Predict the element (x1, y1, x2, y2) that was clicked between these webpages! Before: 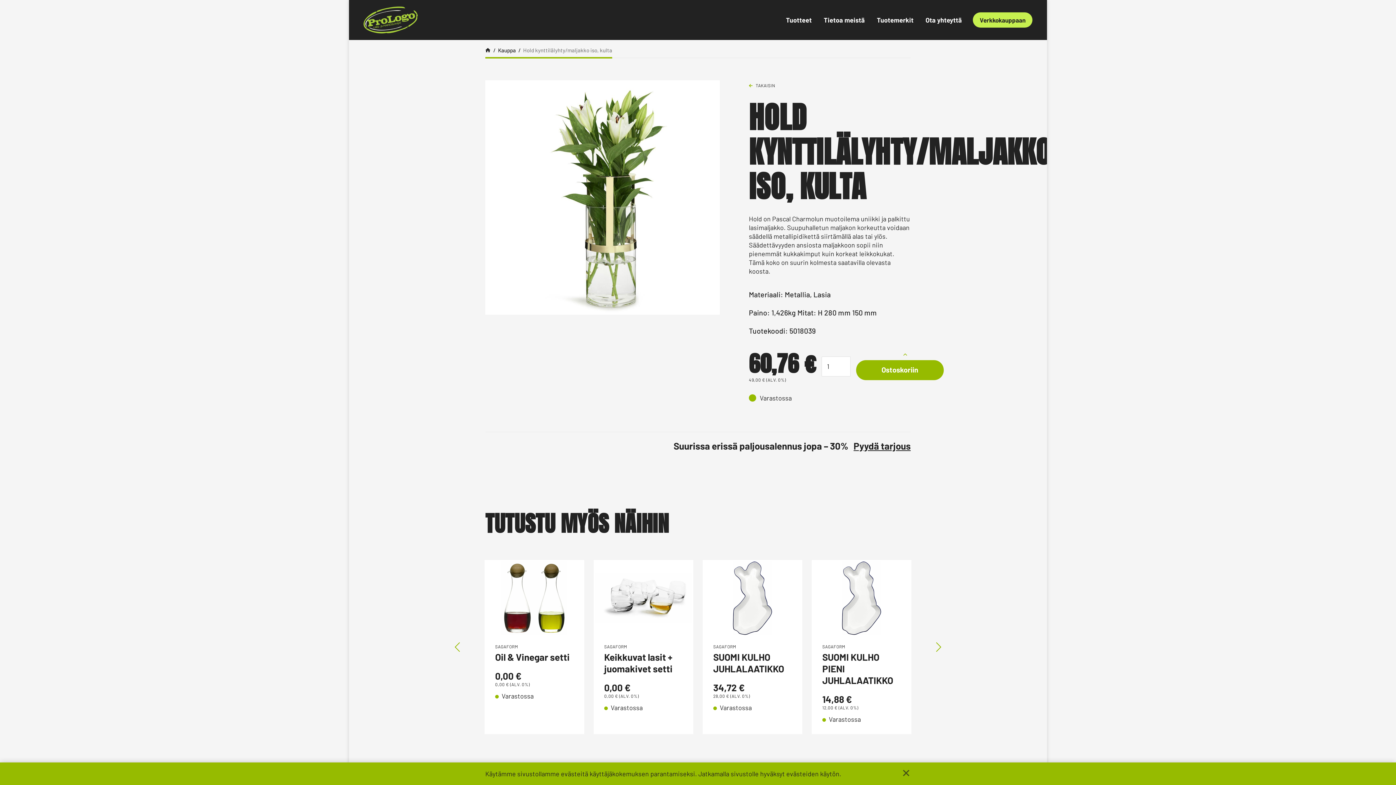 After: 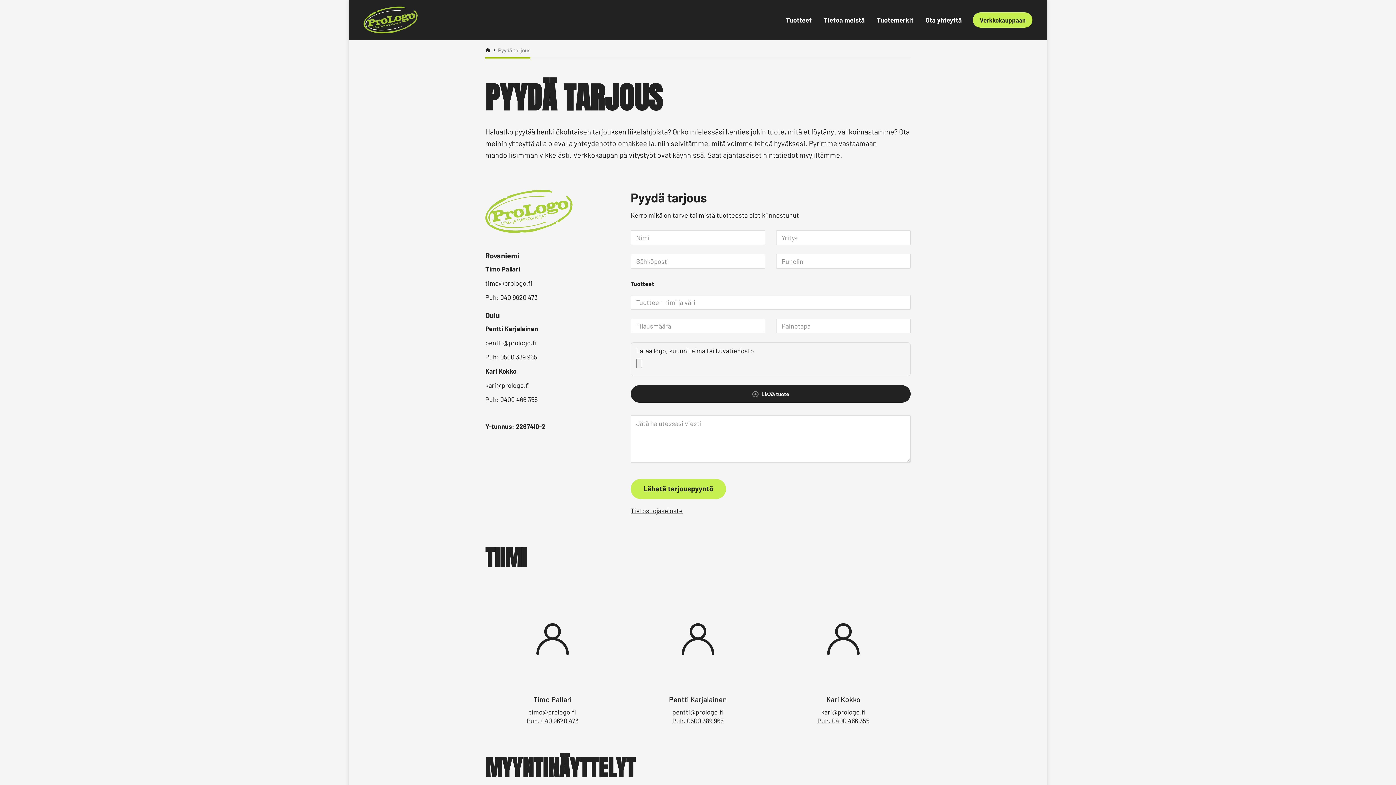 Action: label: Pyydä tarjous bbox: (853, 440, 910, 451)